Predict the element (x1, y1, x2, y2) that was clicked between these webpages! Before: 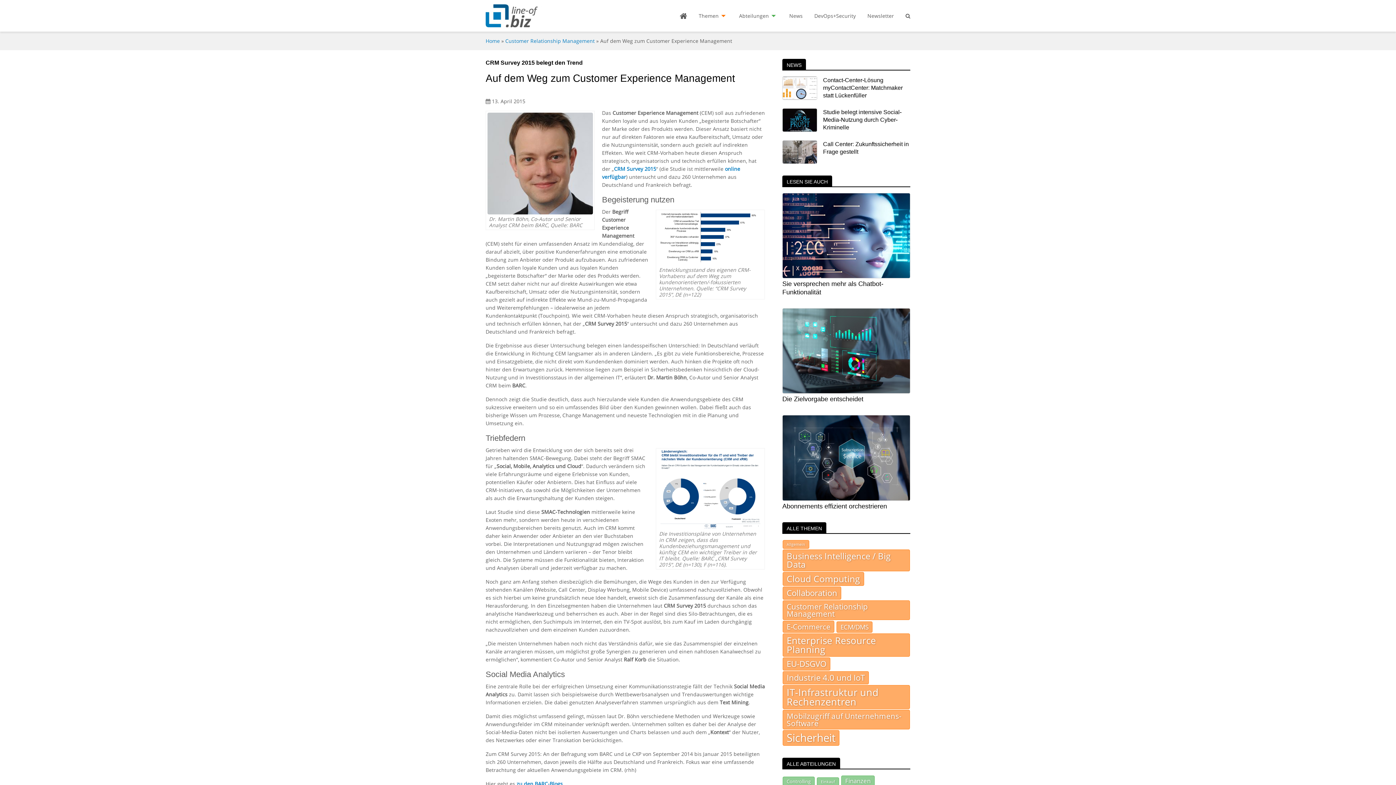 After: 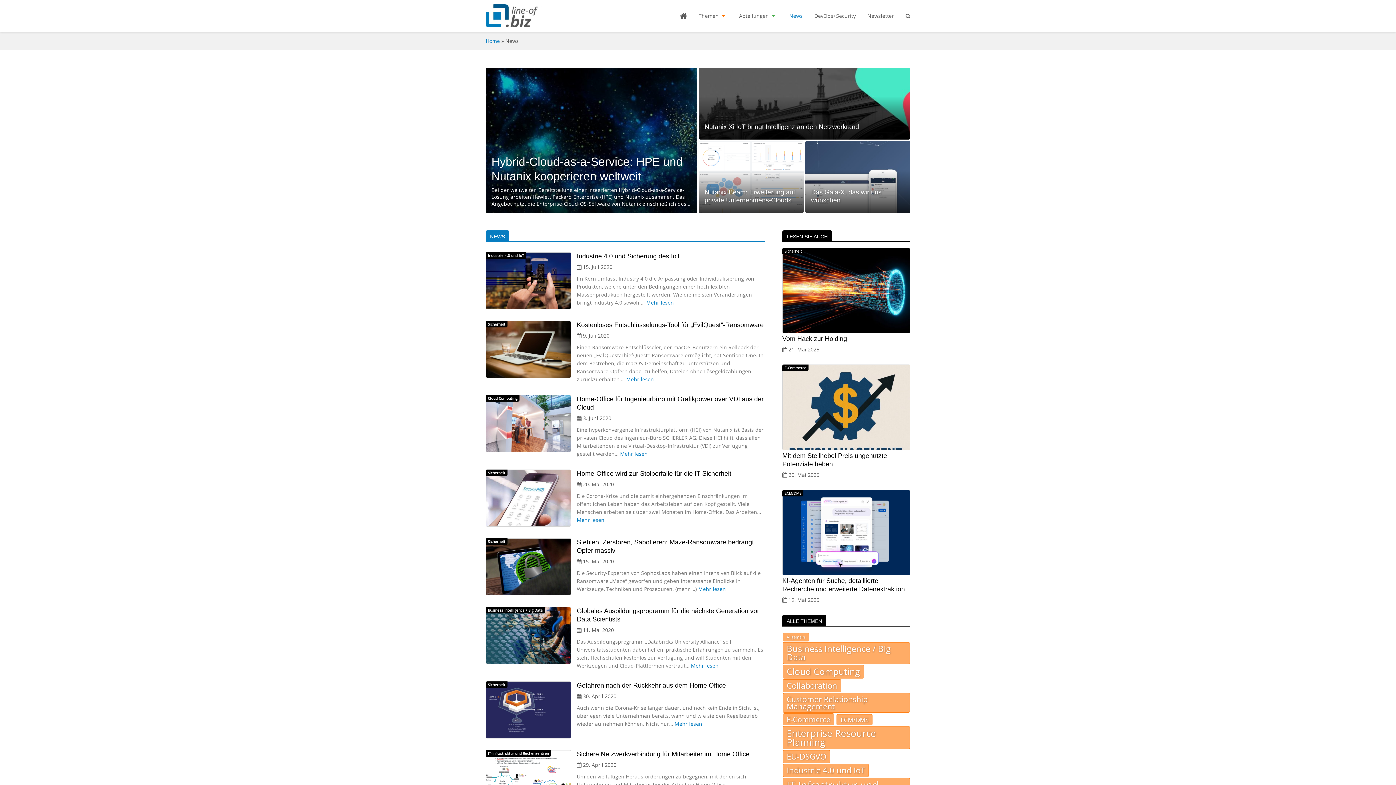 Action: label: News bbox: (789, 9, 802, 22)